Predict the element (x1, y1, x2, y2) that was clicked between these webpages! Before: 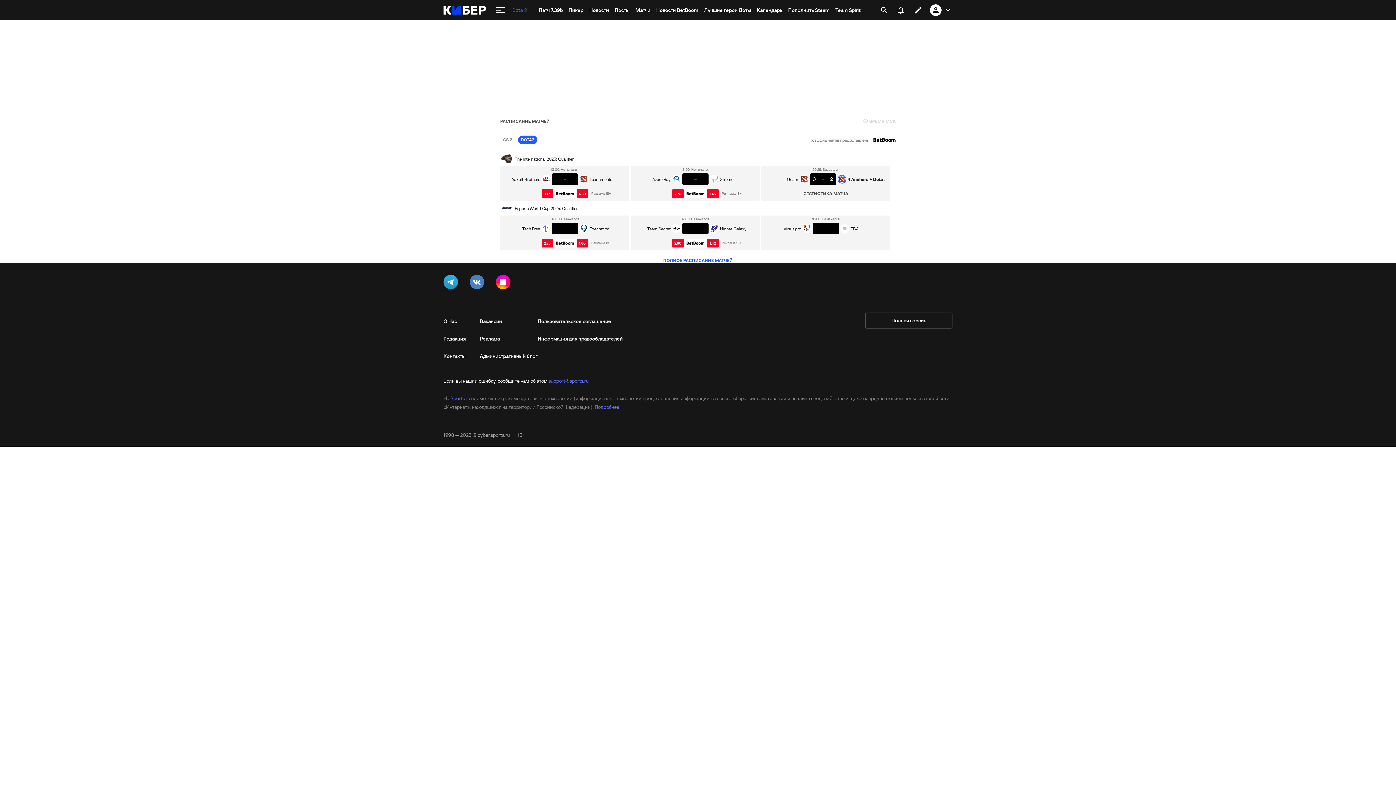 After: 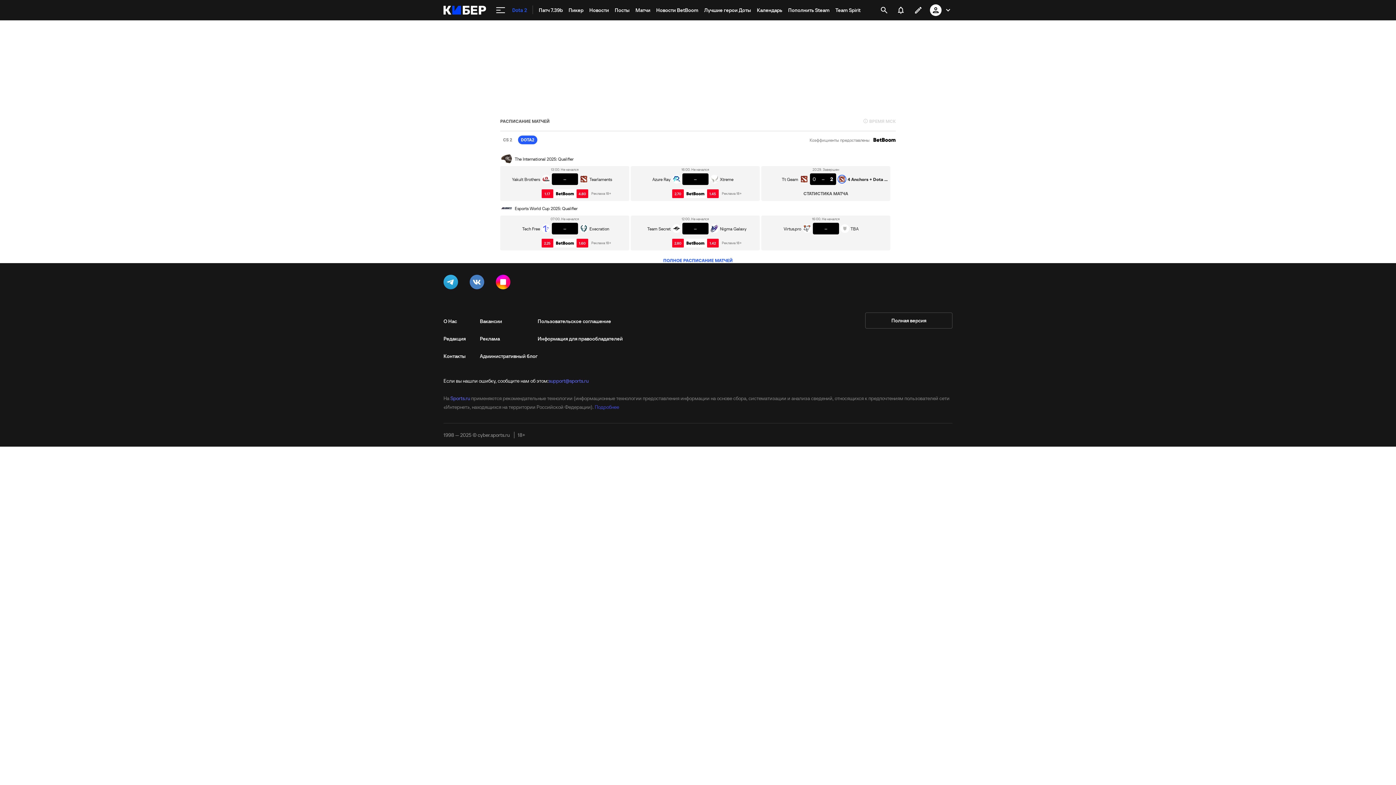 Action: label: Подробнее bbox: (594, 404, 619, 410)